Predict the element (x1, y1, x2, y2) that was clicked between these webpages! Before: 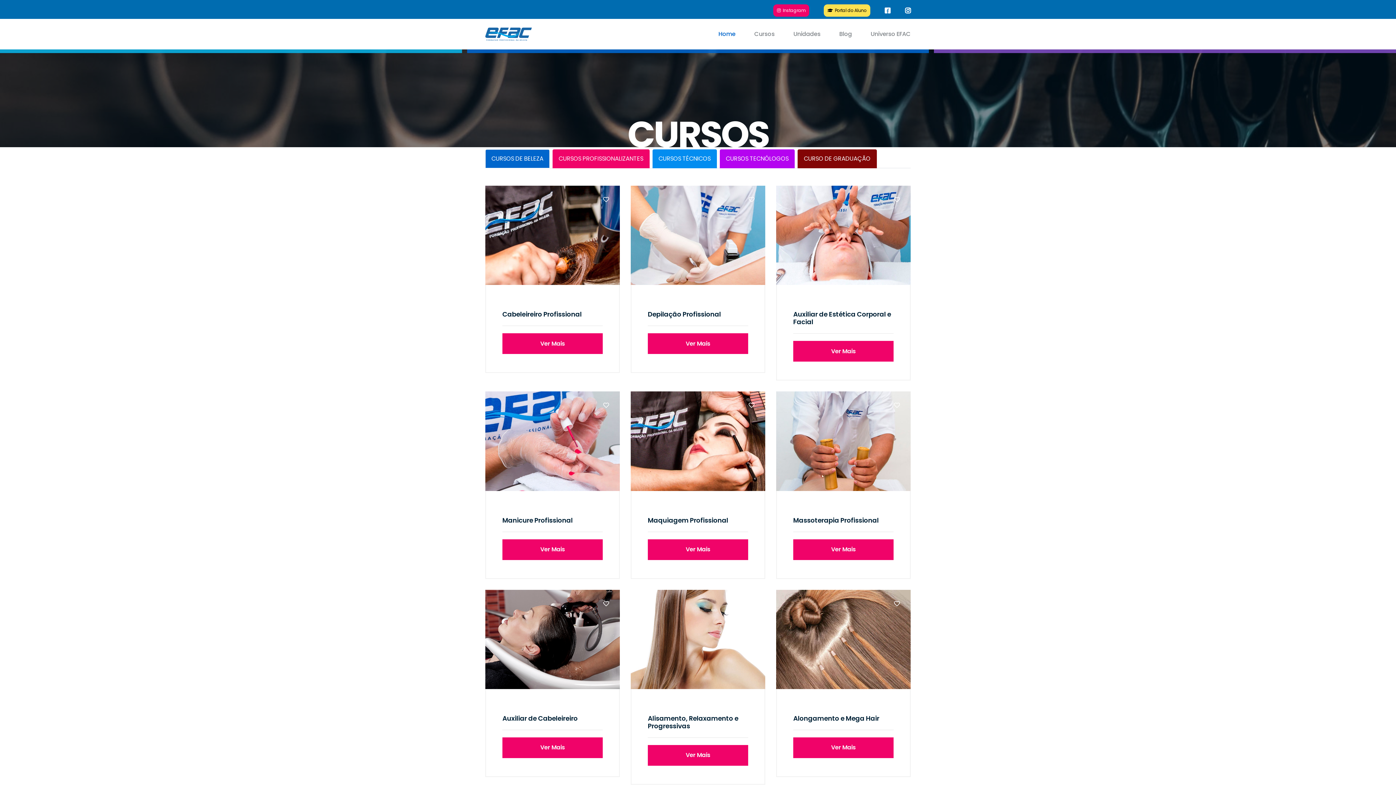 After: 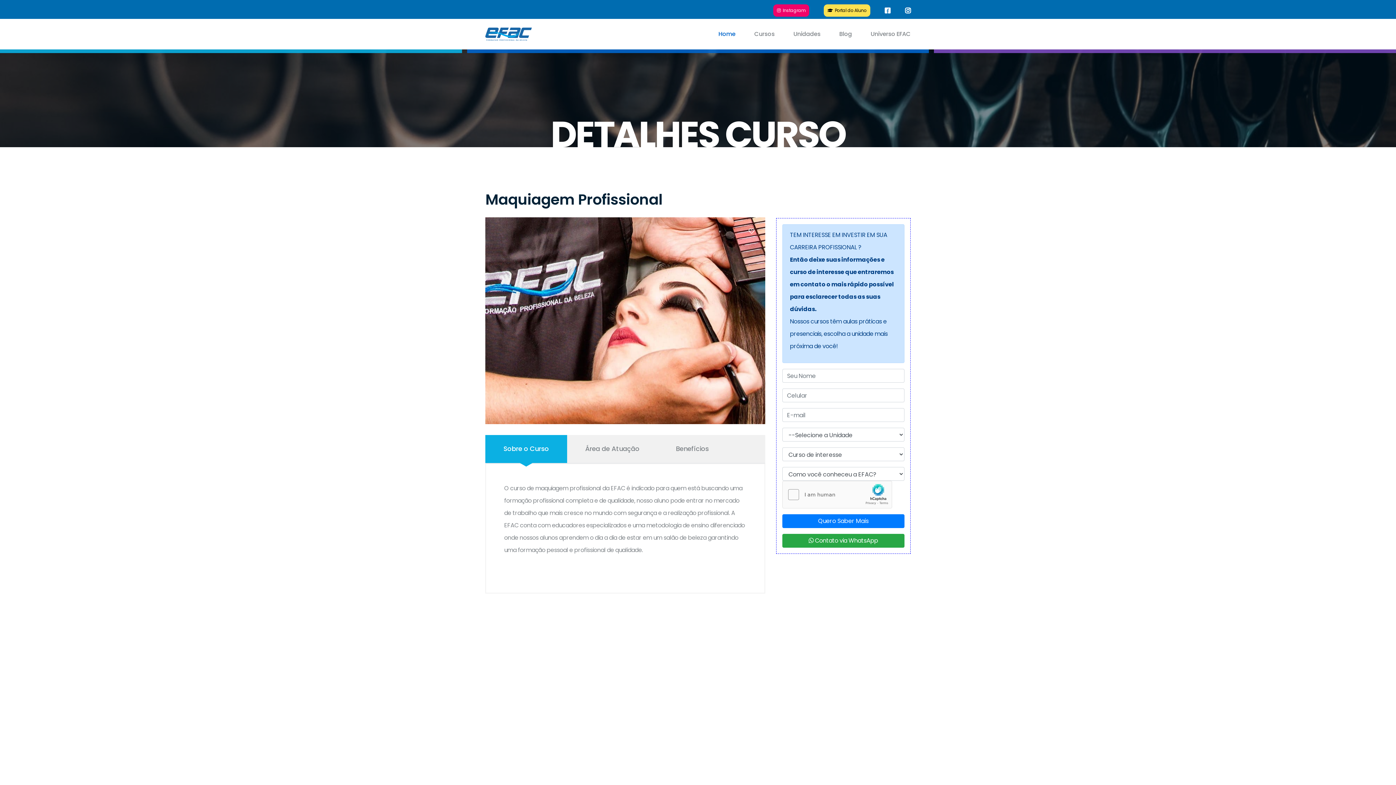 Action: label: Maquiagem Profissional bbox: (648, 515, 728, 524)